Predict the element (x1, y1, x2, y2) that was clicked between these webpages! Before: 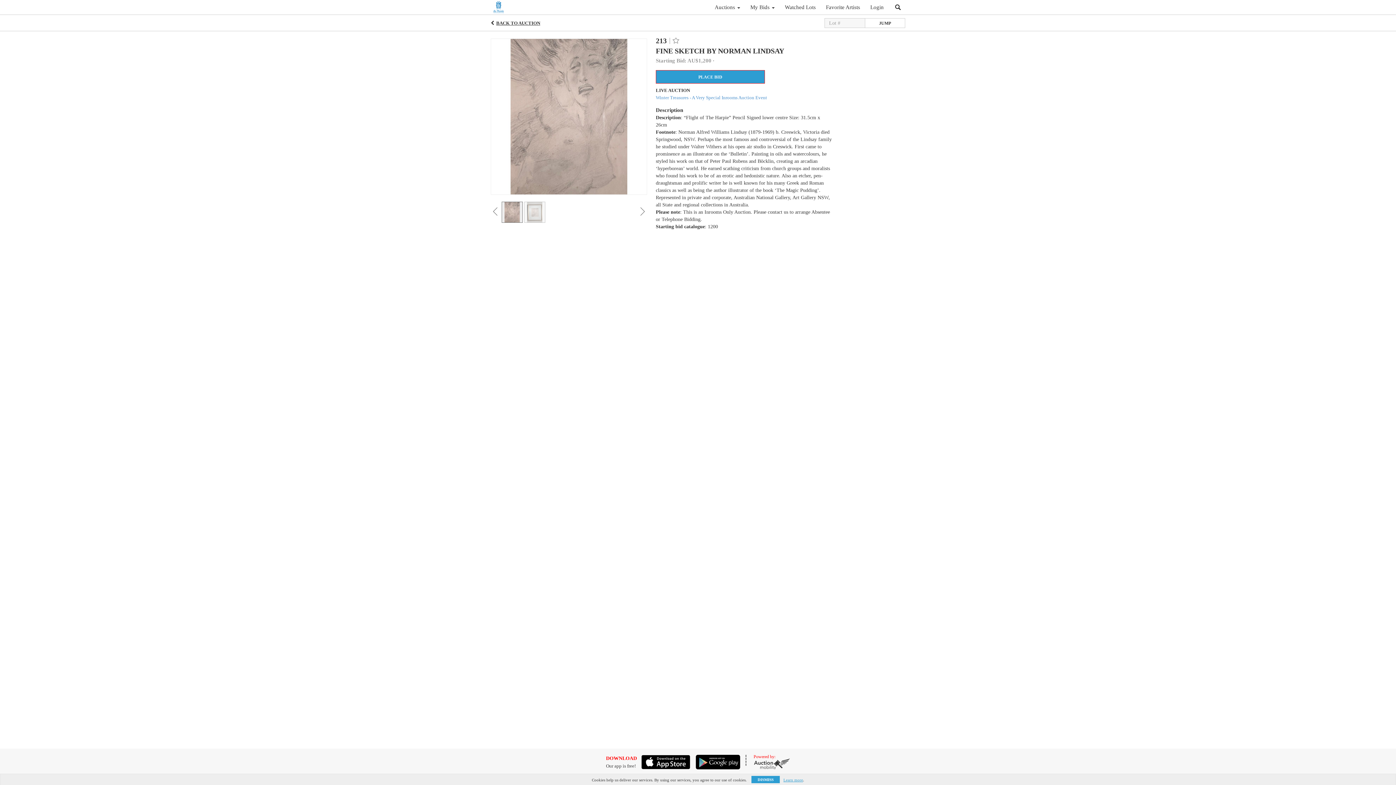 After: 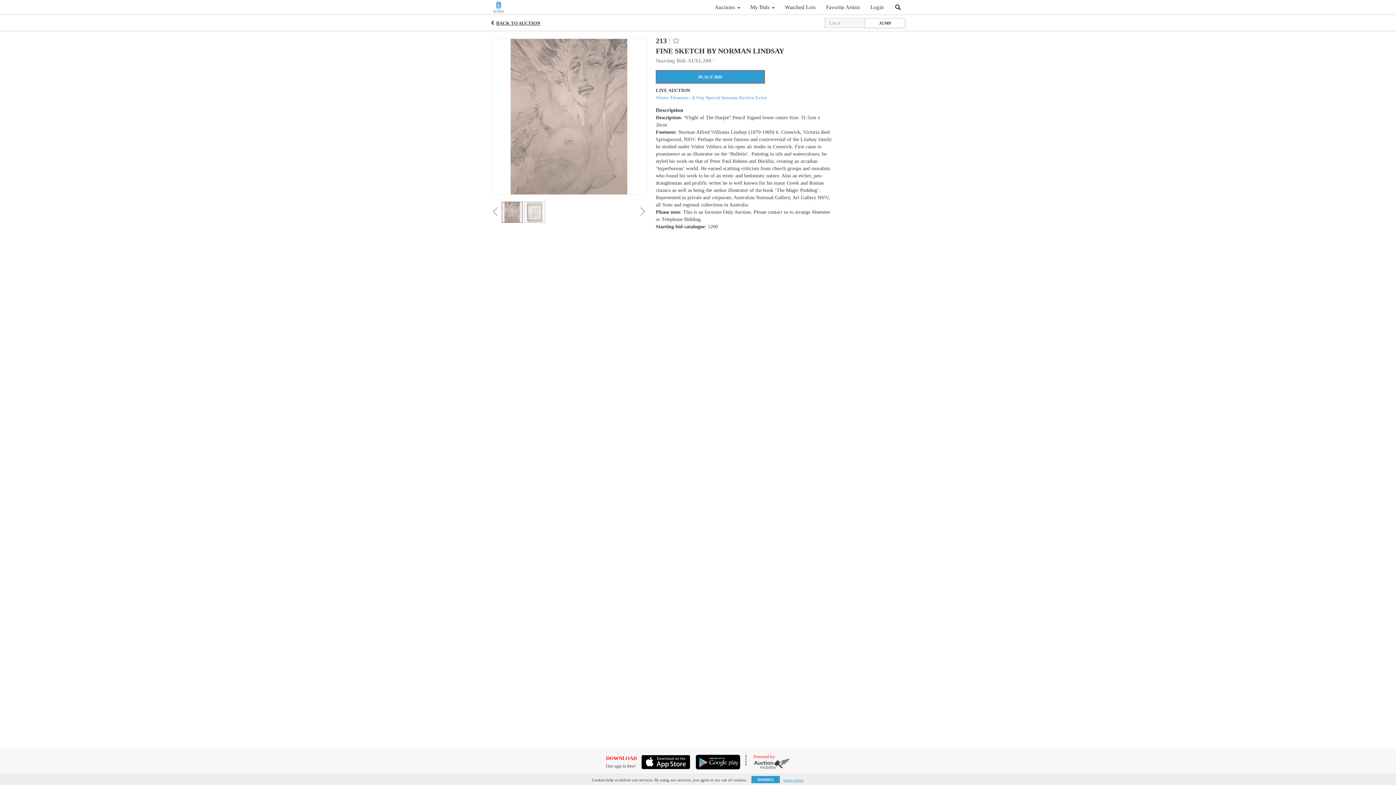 Action: bbox: (865, 18, 905, 28) label: JUMP